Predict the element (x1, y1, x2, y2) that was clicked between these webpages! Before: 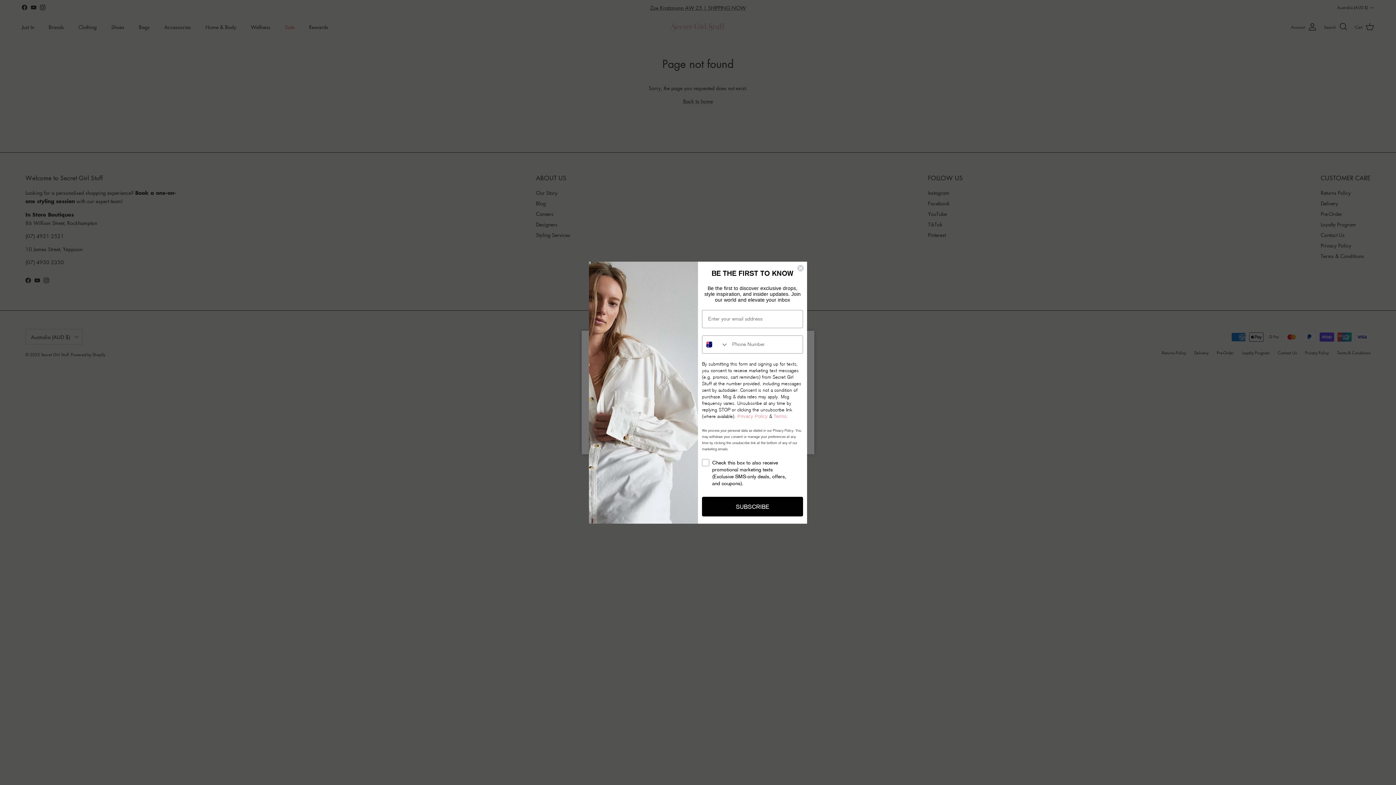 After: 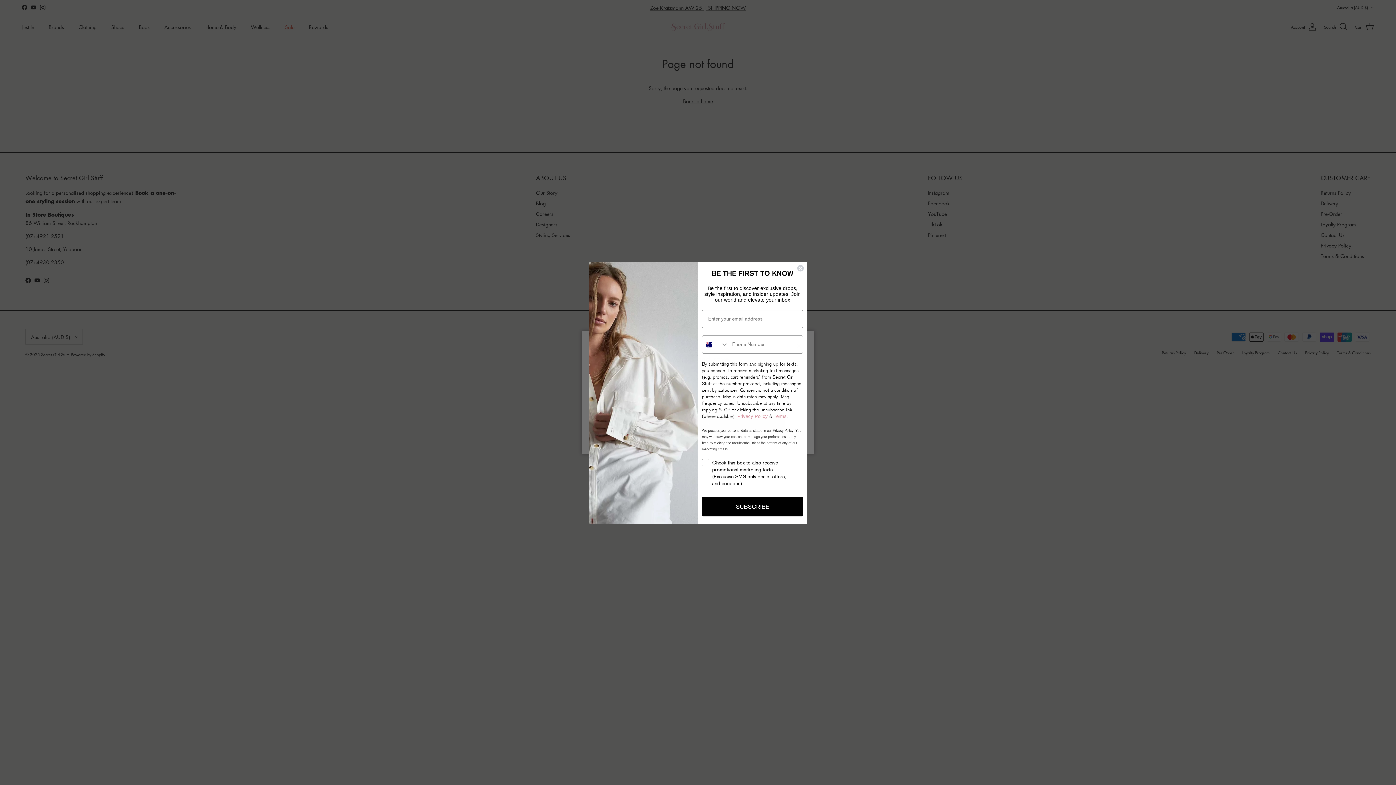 Action: label: Terms bbox: (773, 413, 786, 419)